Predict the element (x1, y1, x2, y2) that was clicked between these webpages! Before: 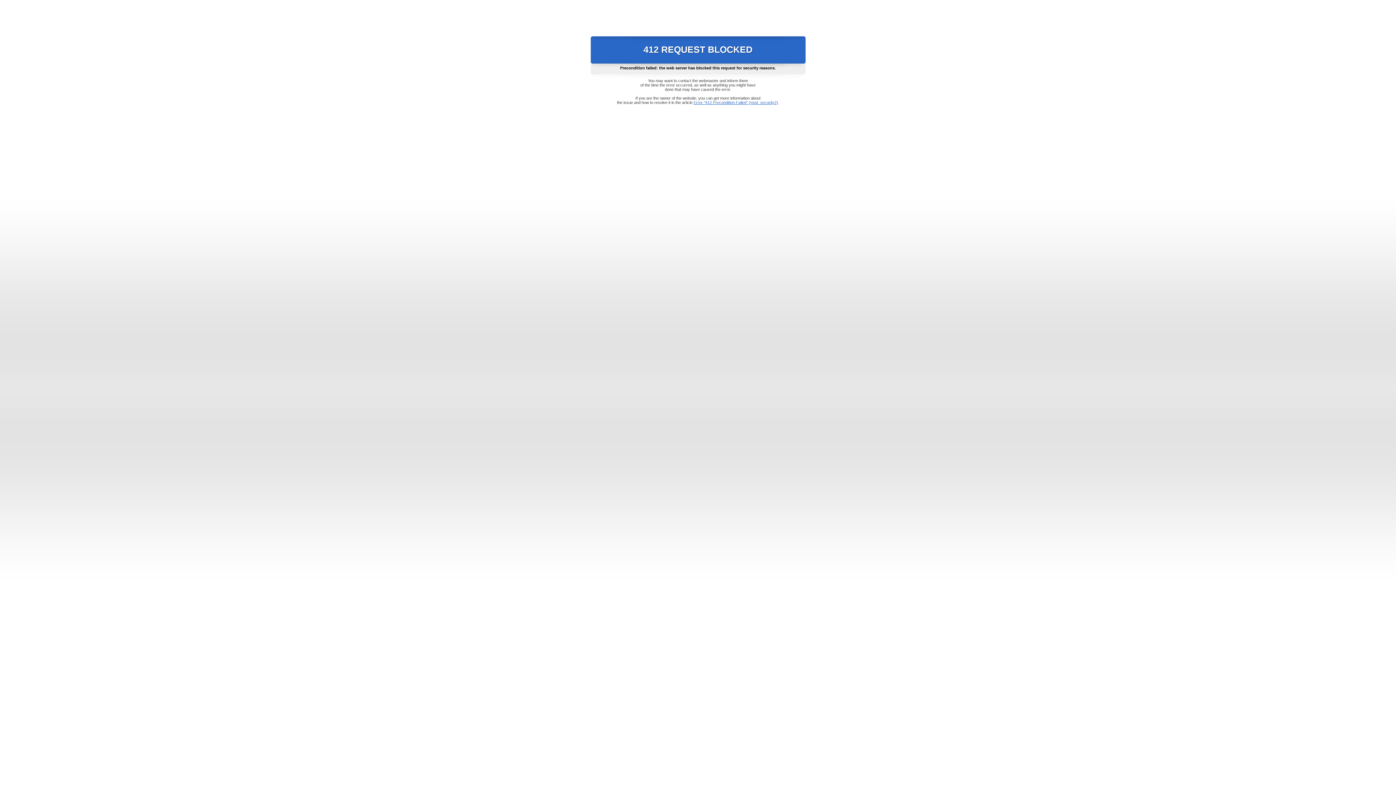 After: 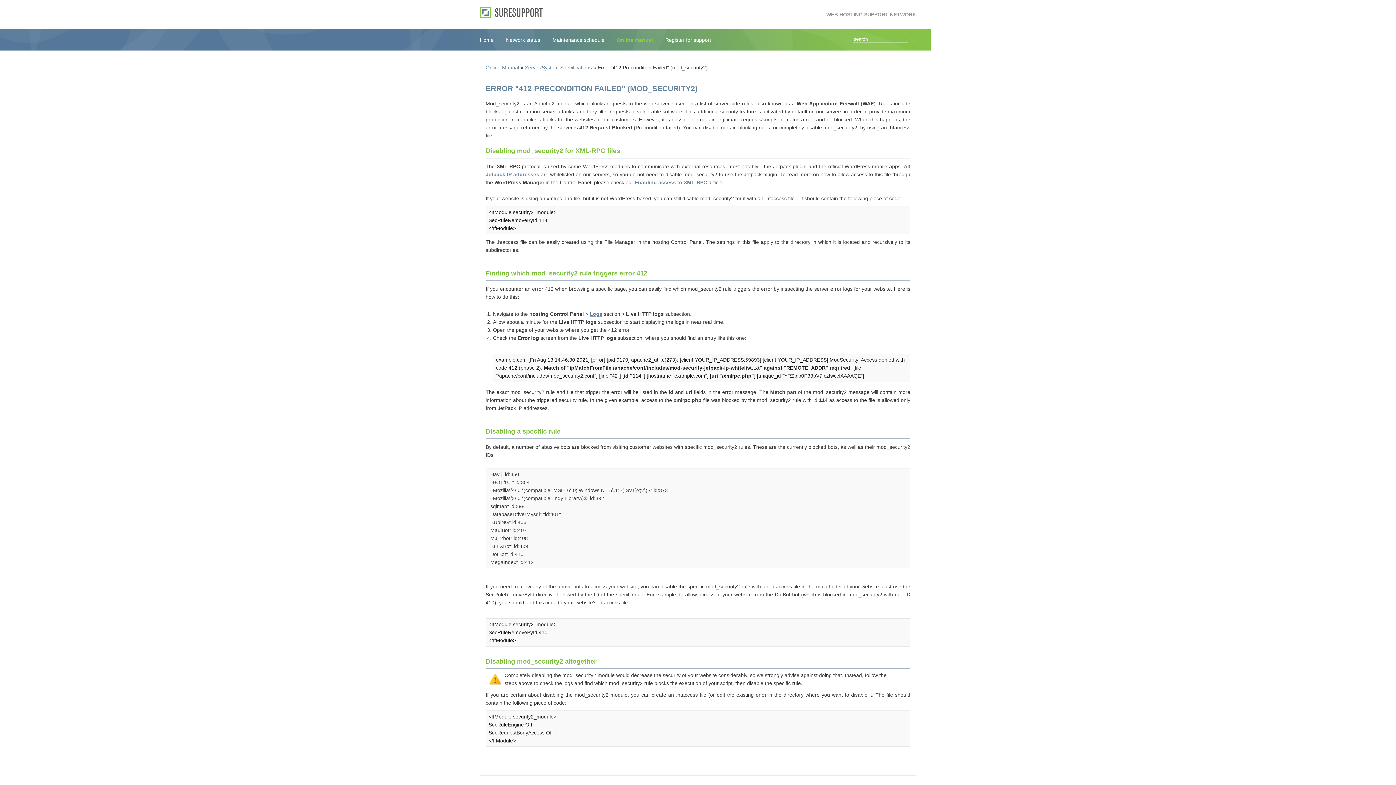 Action: bbox: (693, 100, 778, 104) label: Error "412 Precondition Failed" (mod_security2)